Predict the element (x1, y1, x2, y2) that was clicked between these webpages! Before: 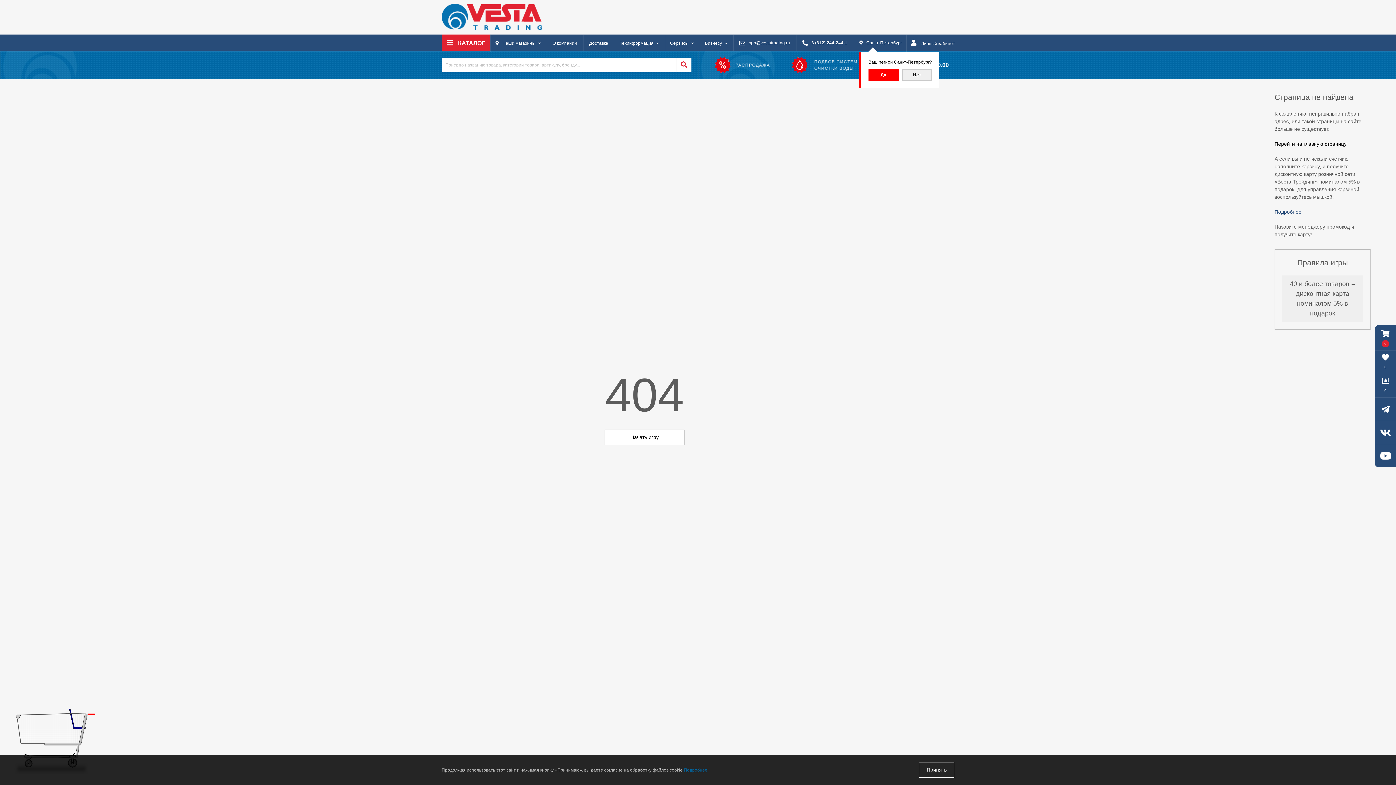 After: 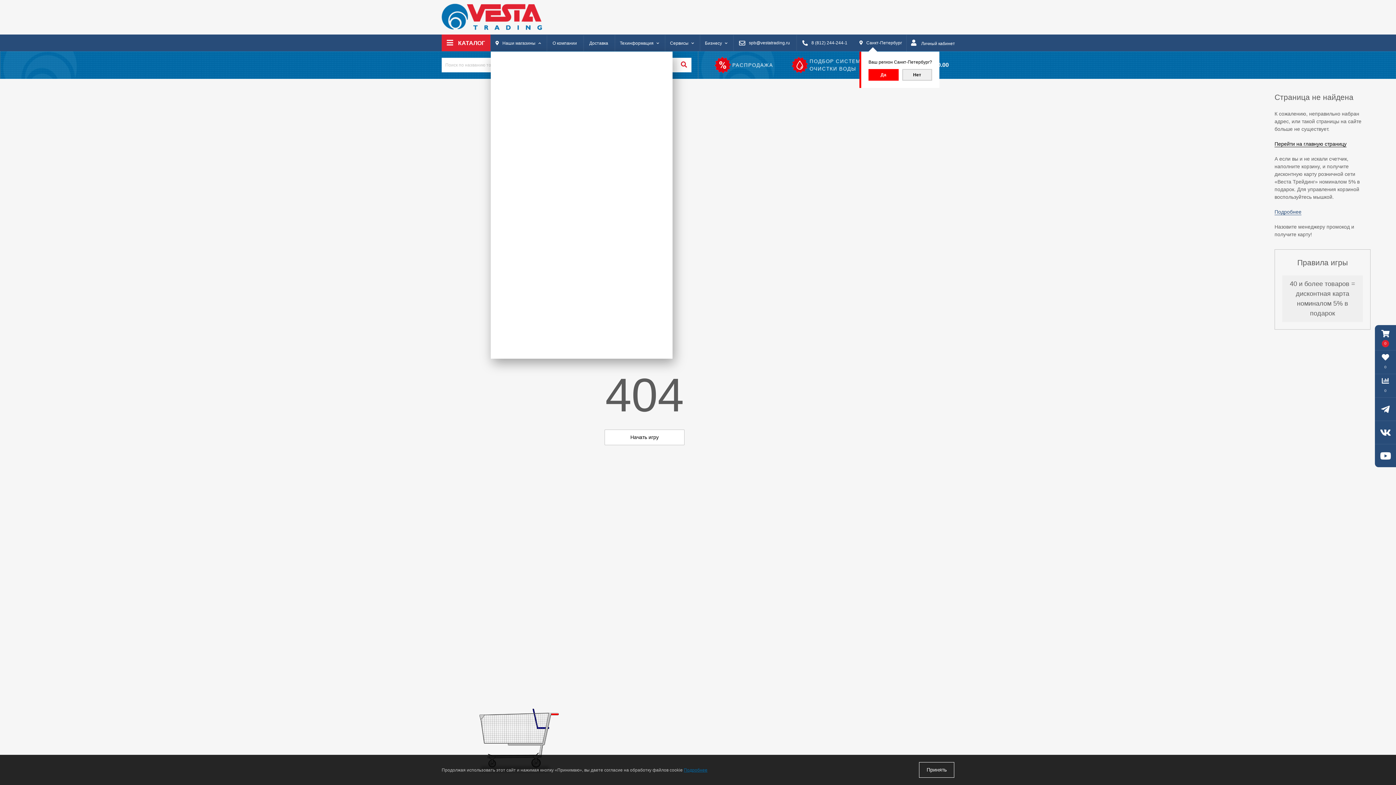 Action: label: Наши магазины bbox: (490, 34, 545, 51)